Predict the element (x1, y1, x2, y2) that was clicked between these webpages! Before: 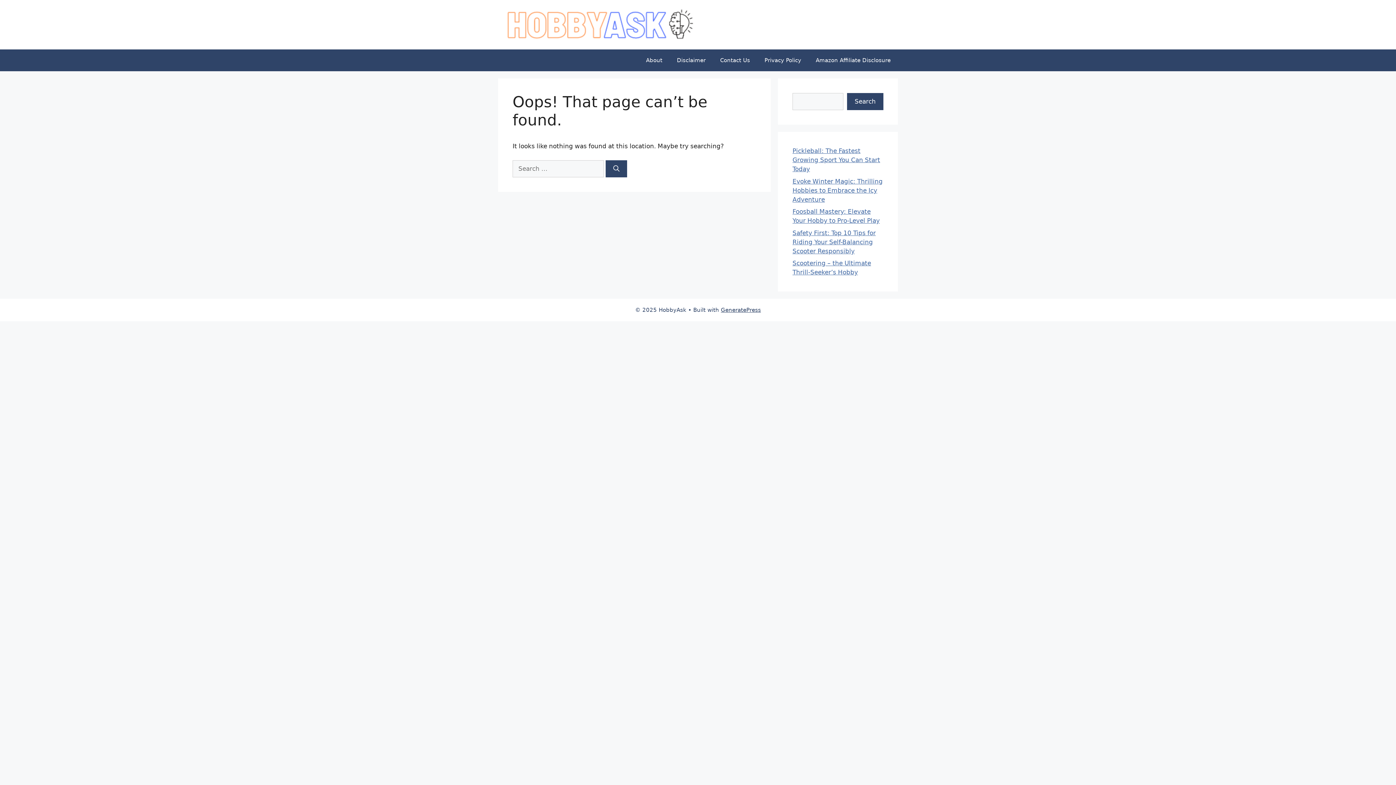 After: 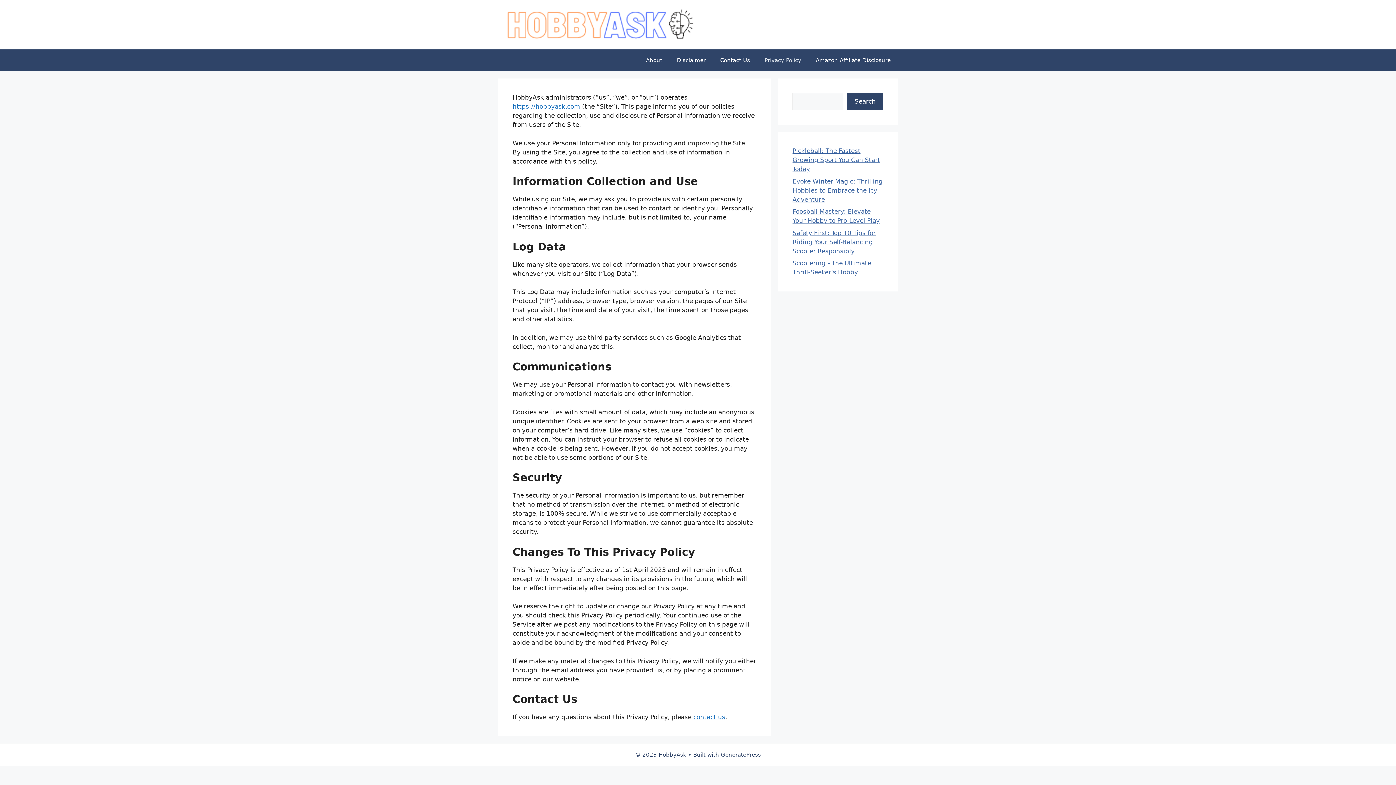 Action: bbox: (757, 49, 808, 71) label: Privacy Policy